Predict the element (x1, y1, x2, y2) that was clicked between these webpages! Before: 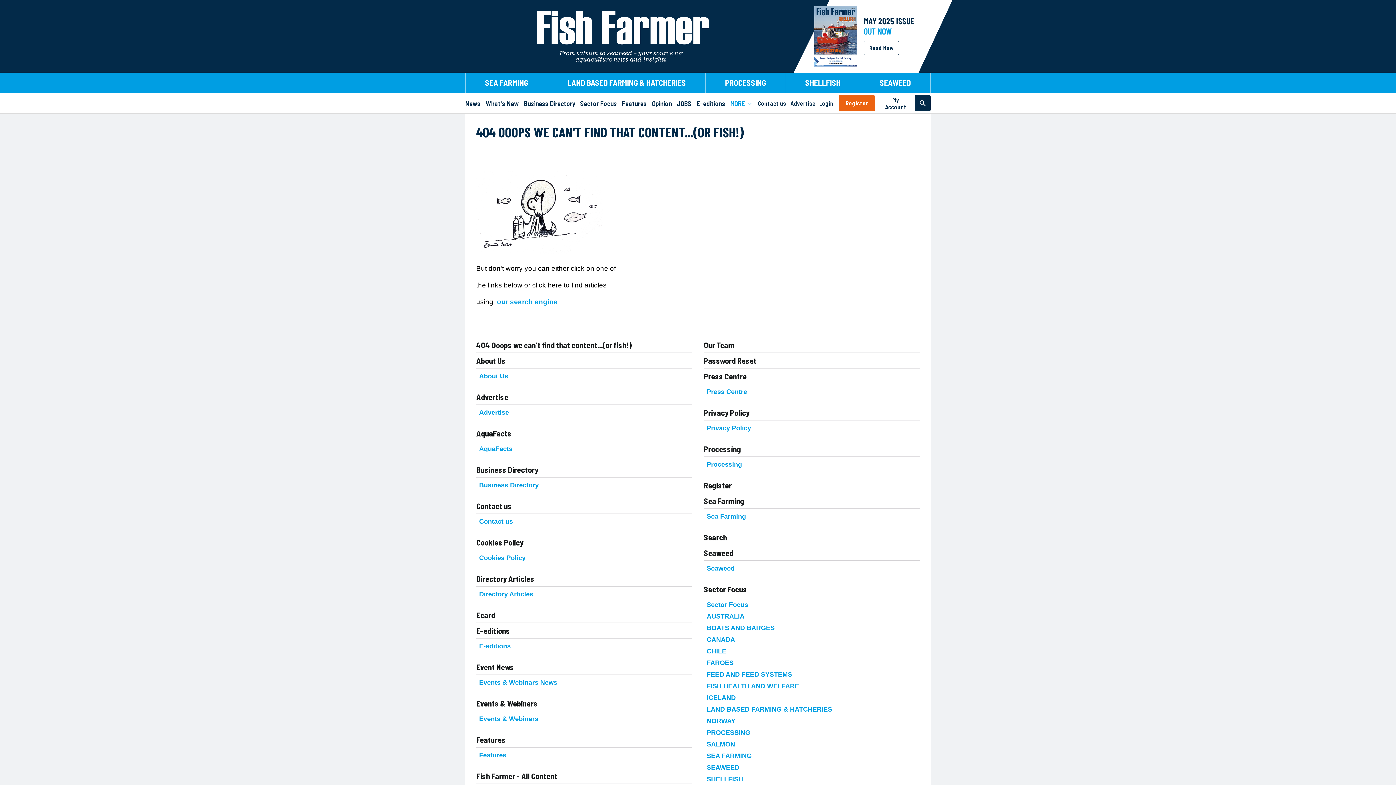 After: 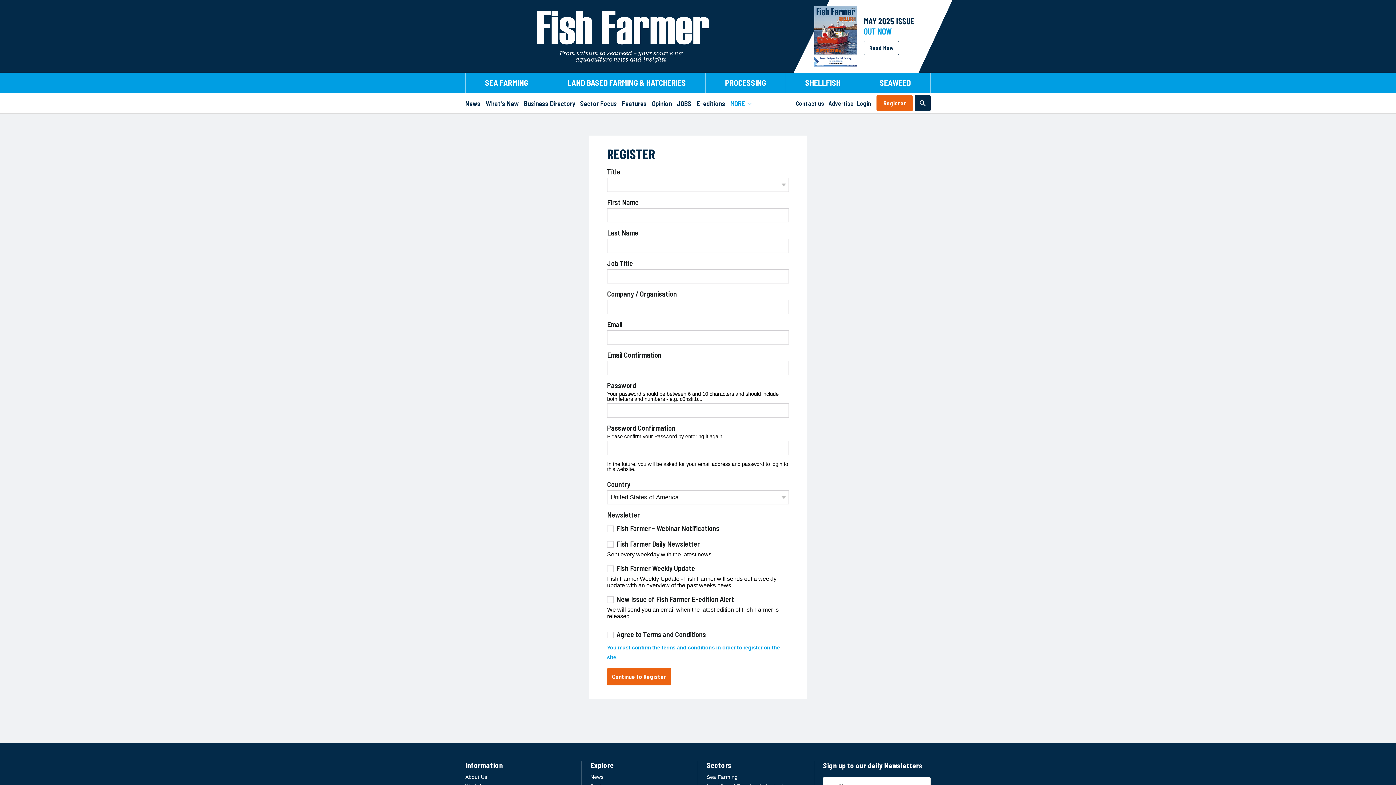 Action: bbox: (844, 99, 870, 106) label: Register